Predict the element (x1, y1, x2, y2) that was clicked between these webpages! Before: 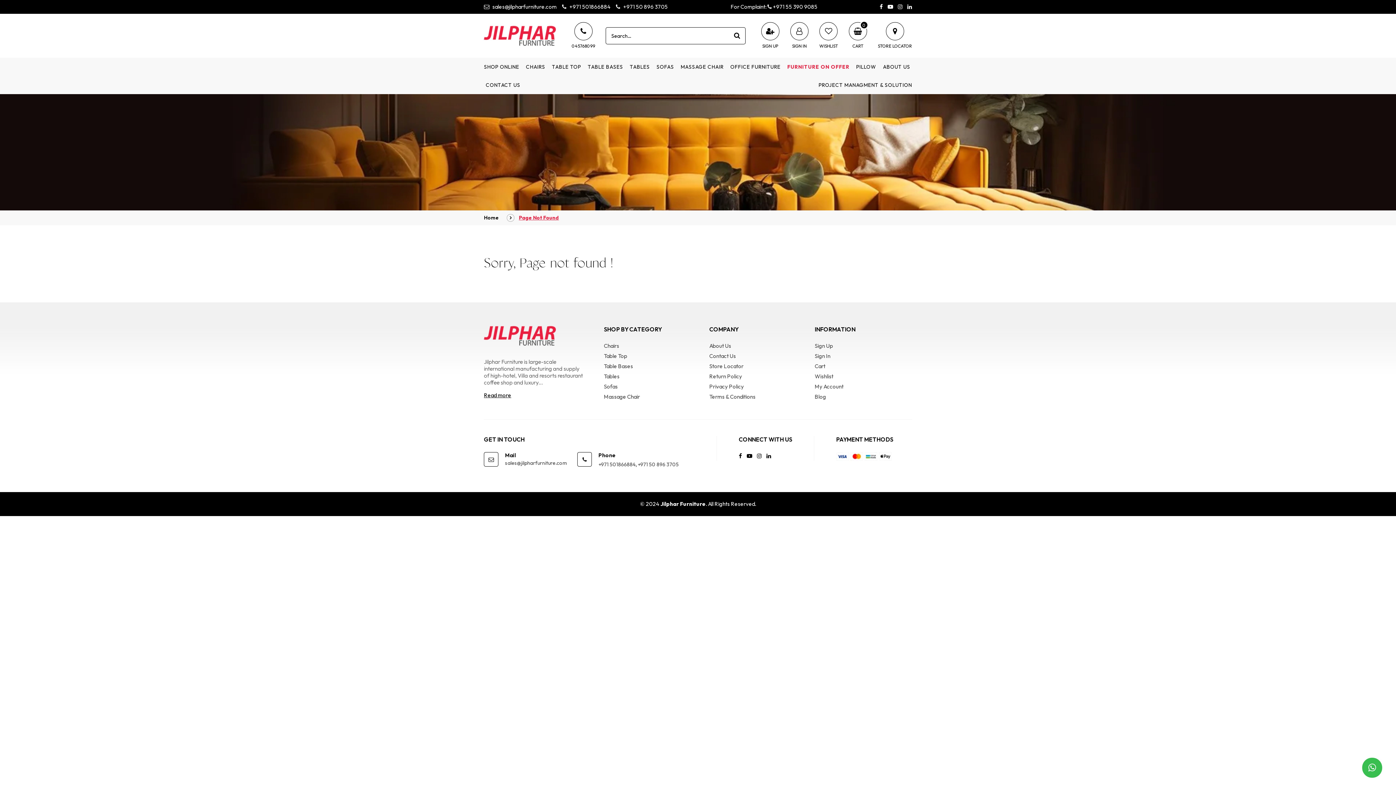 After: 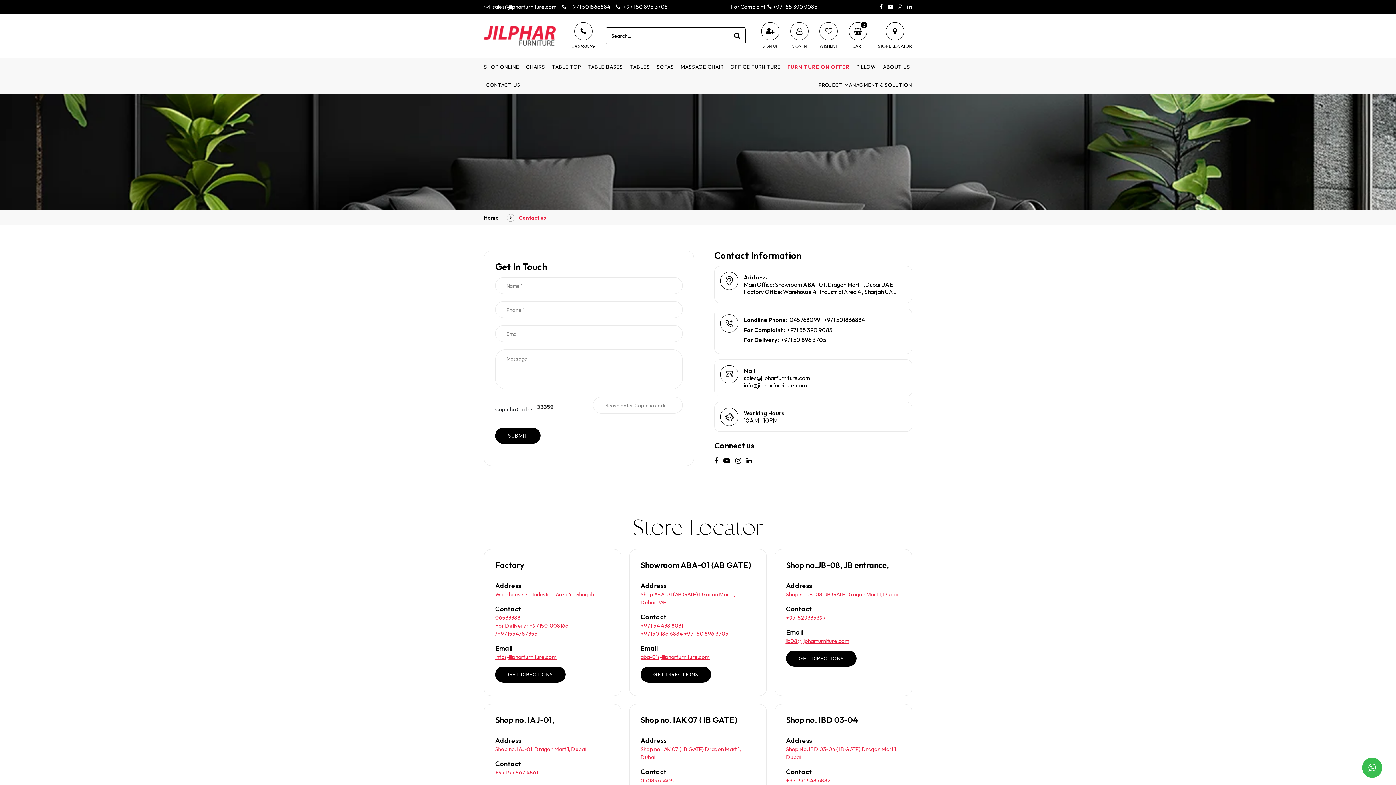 Action: label: CONTACT US bbox: (485, 76, 520, 94)